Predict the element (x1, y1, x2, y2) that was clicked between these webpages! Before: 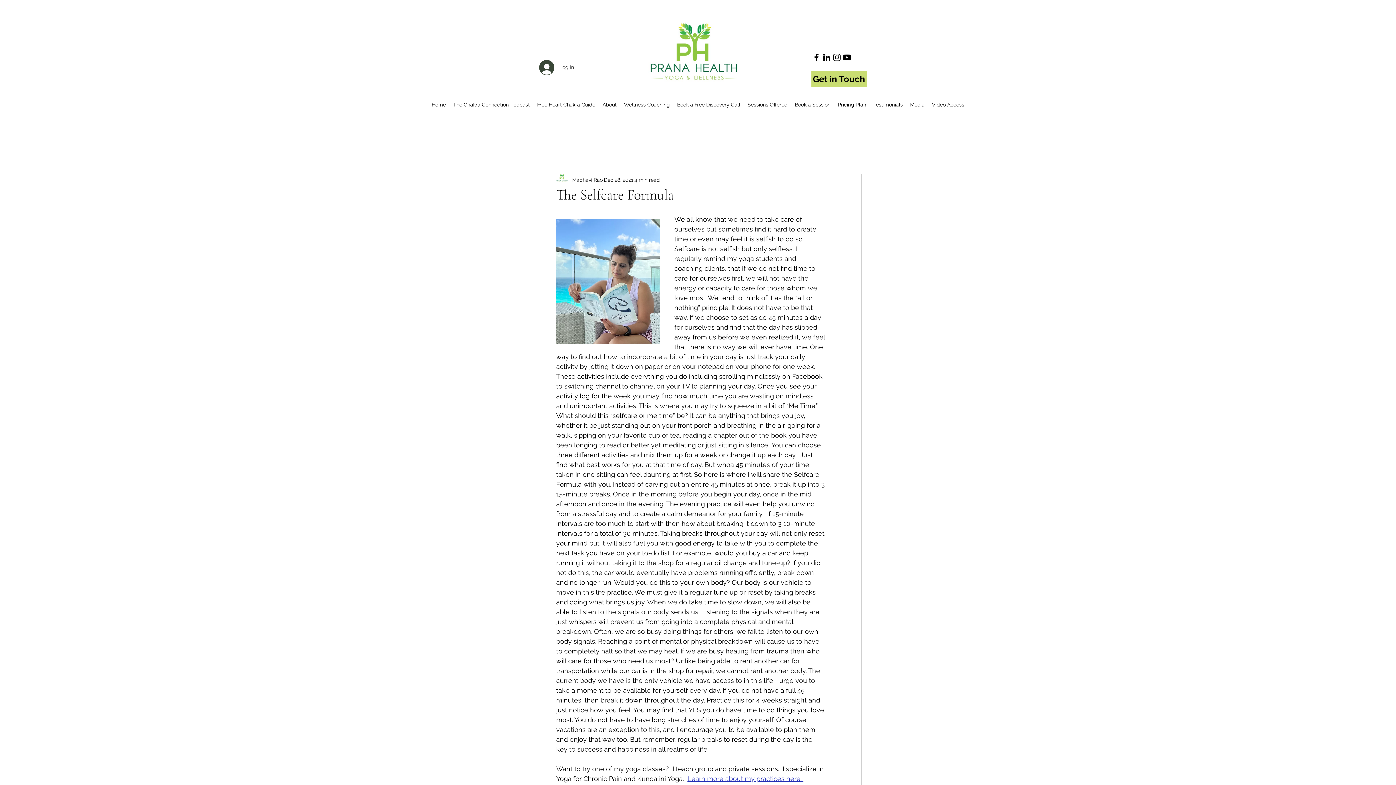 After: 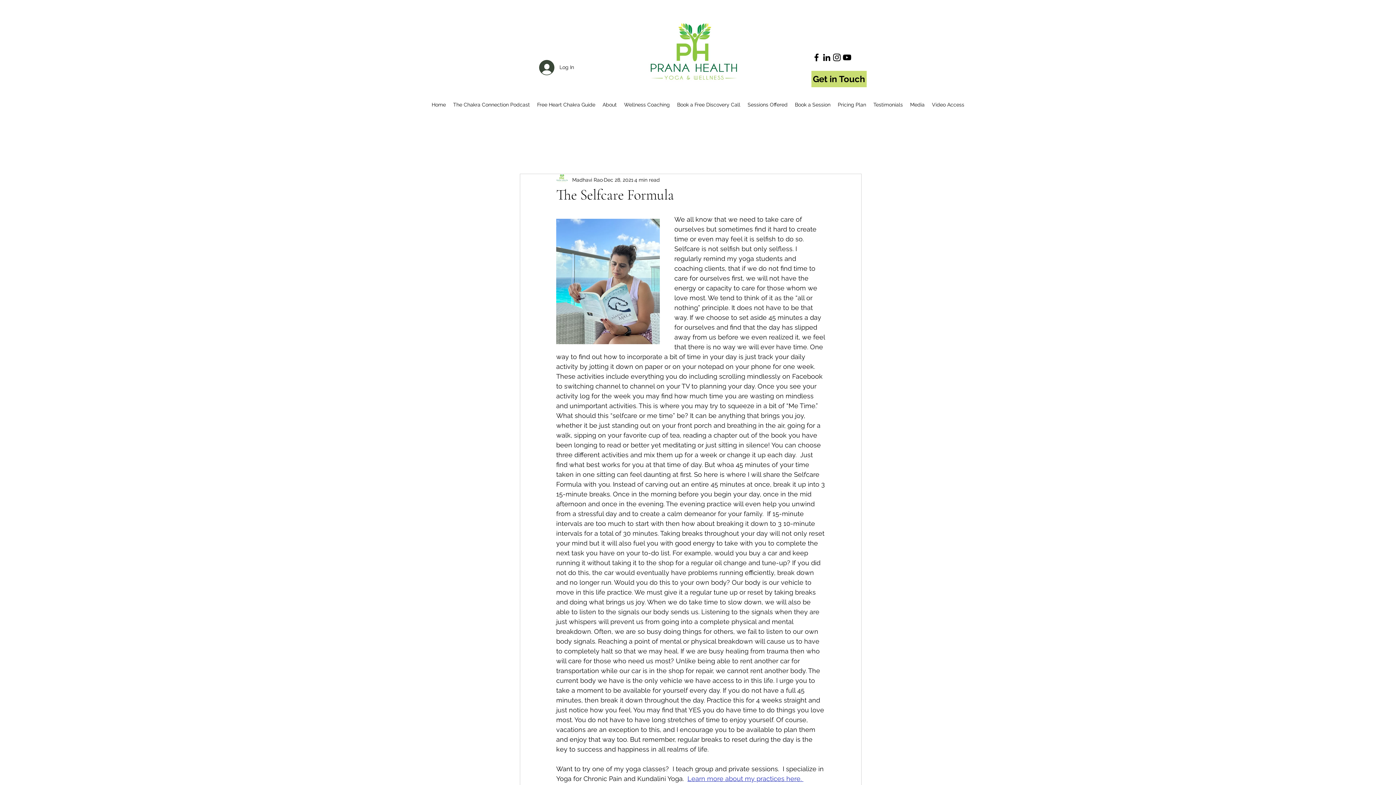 Action: label: LinkedIn bbox: (821, 52, 832, 62)